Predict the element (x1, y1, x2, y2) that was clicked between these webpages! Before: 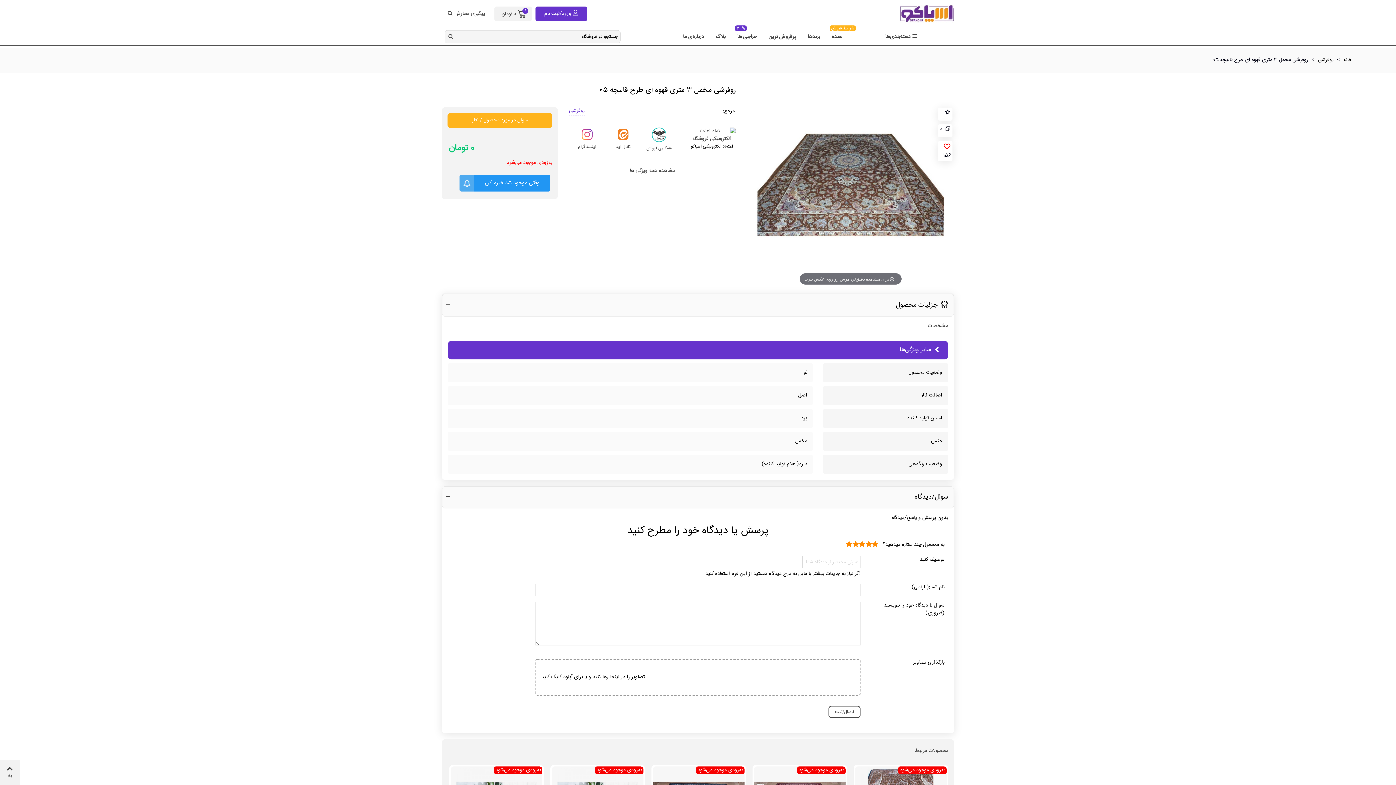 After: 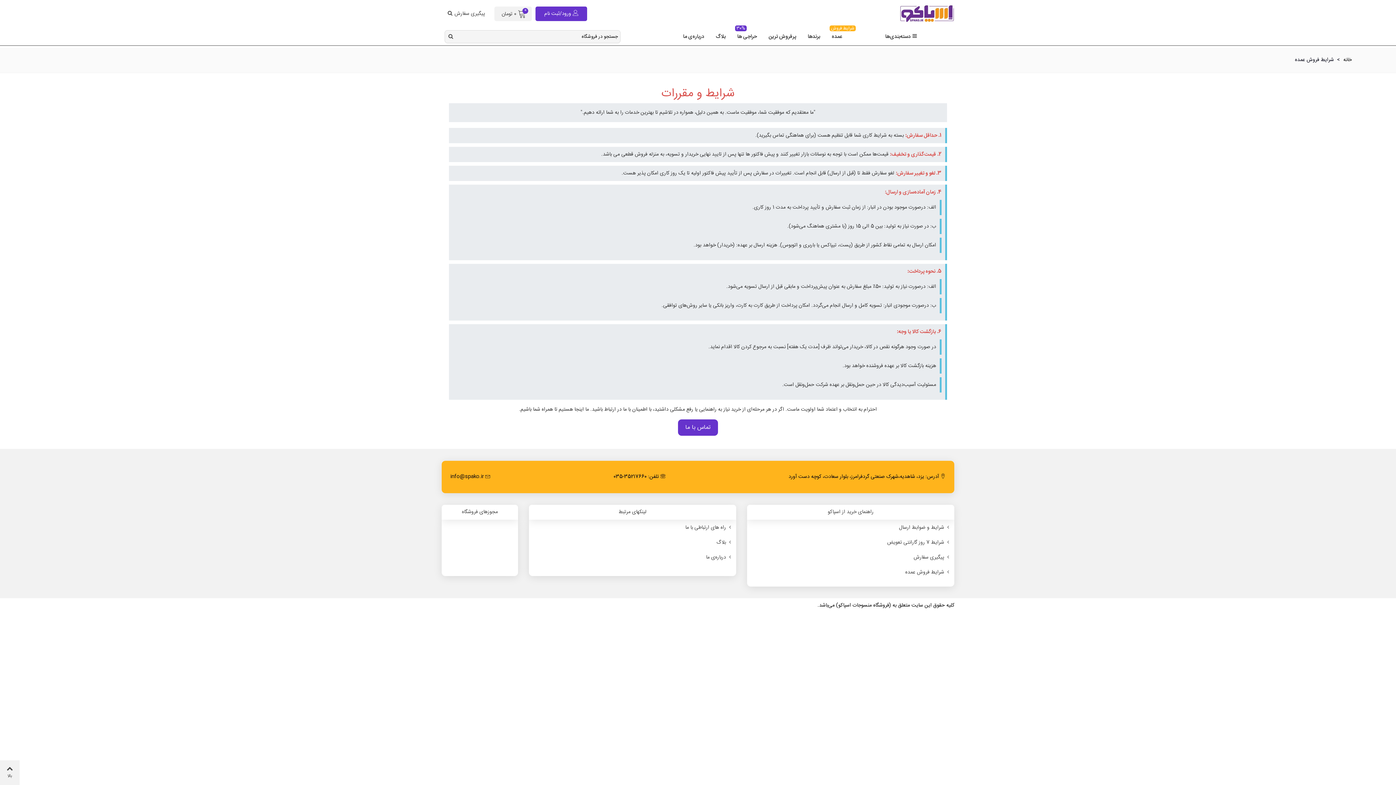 Action: bbox: (826, 27, 848, 45) label: عمده
شرایط فروش